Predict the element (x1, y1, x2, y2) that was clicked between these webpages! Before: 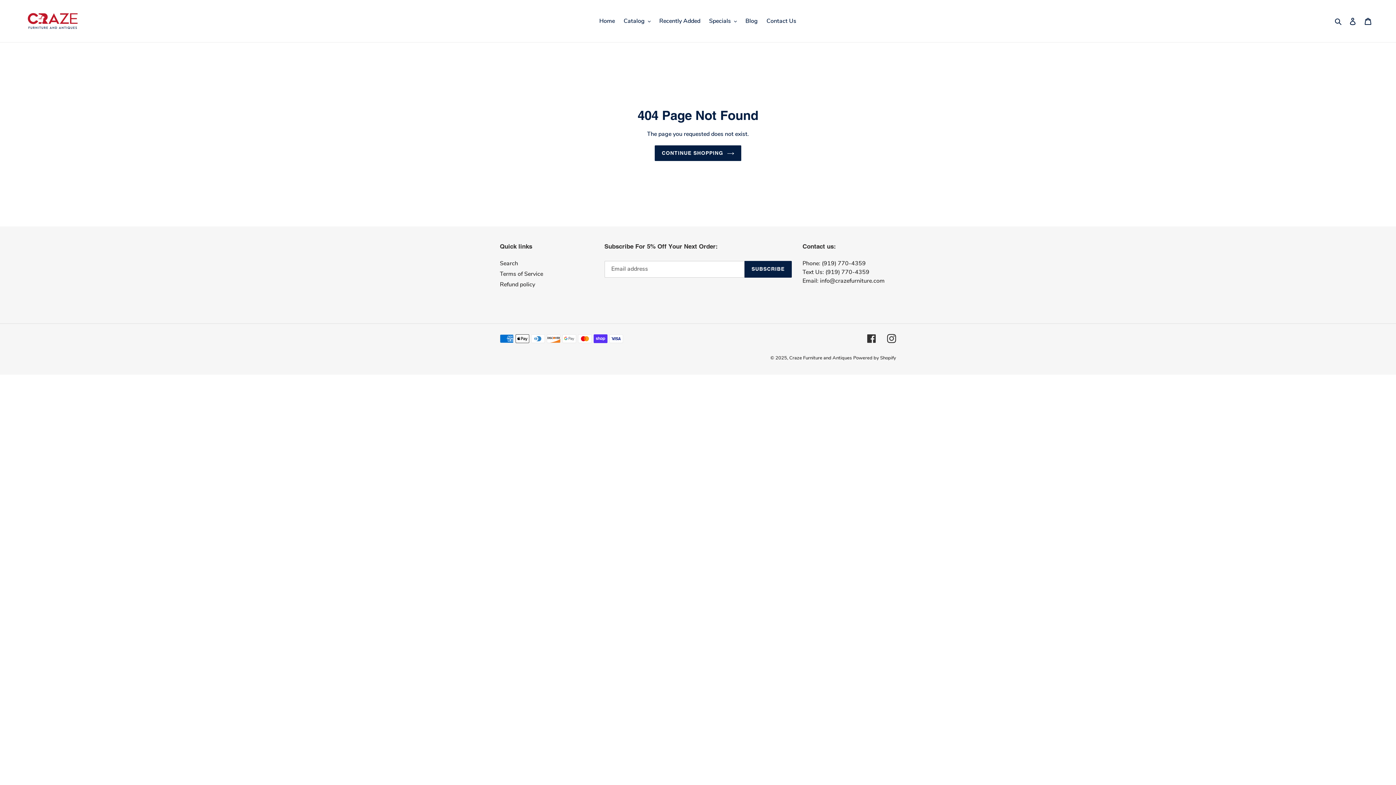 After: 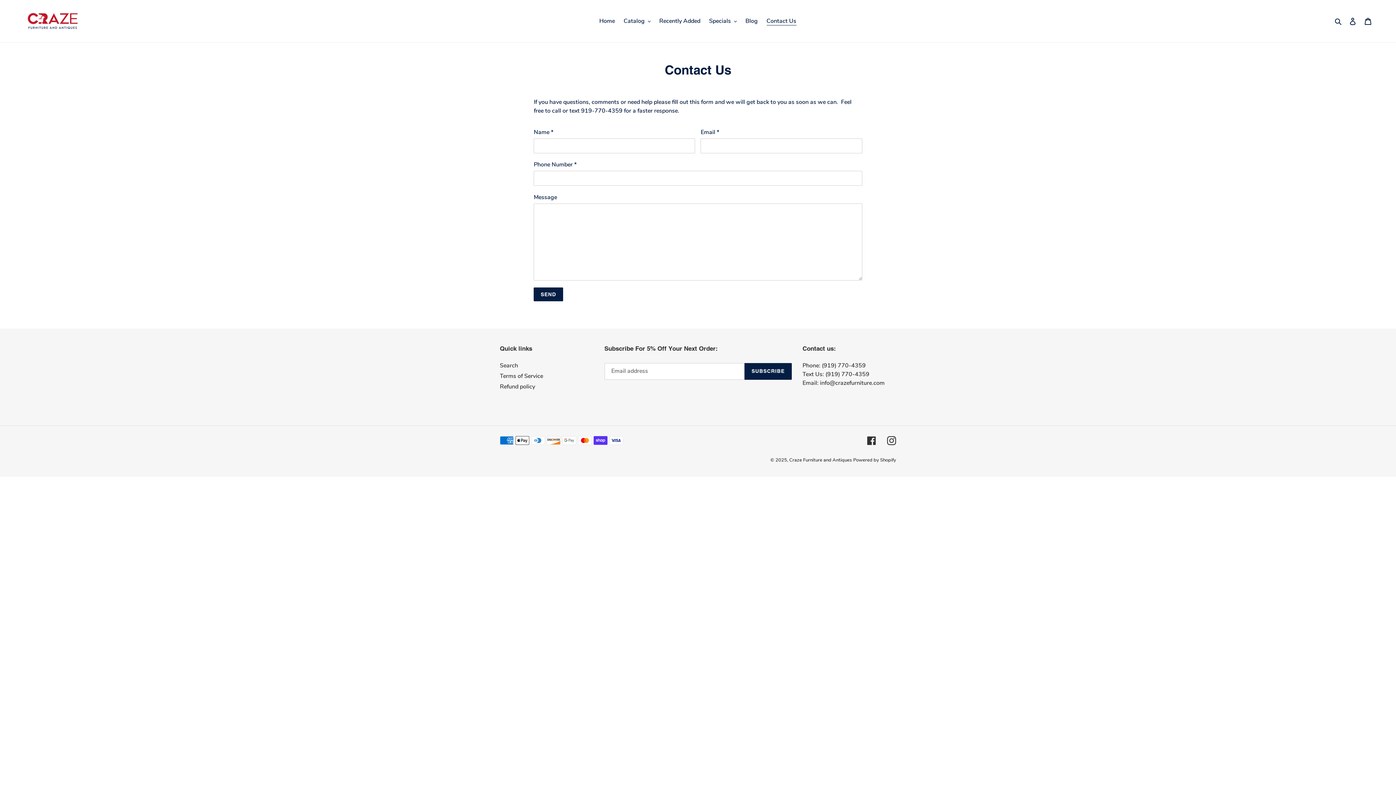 Action: label: Contact Us bbox: (763, 15, 800, 26)